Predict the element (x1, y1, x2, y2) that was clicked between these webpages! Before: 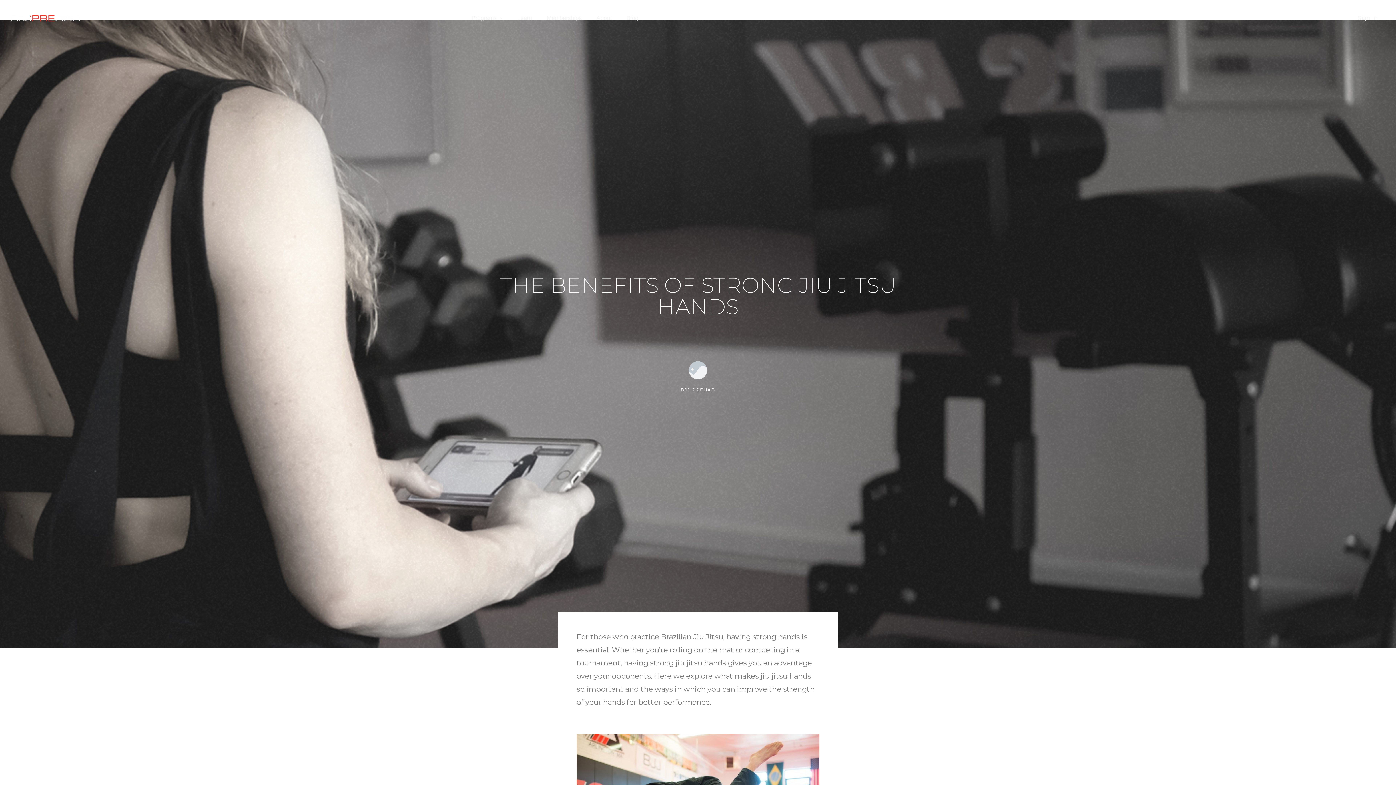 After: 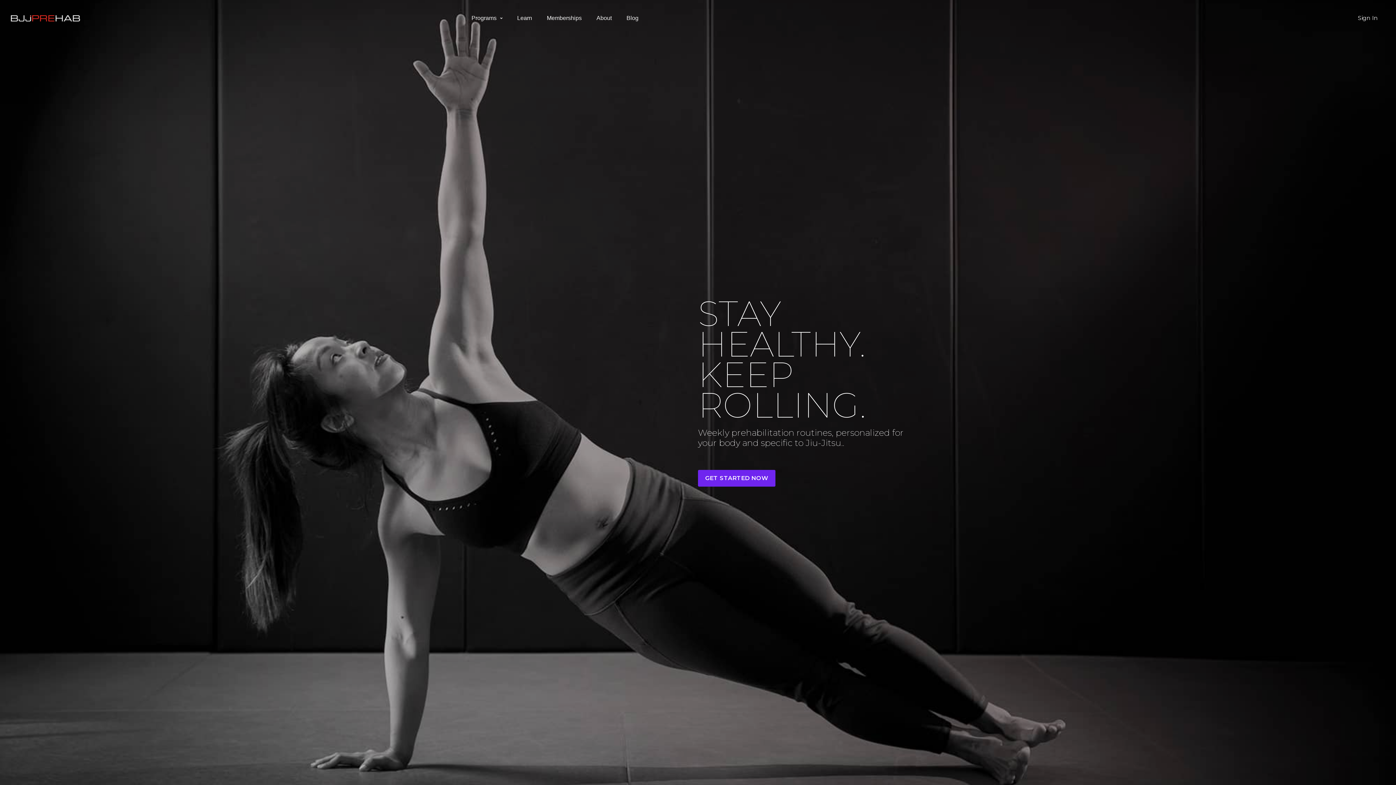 Action: bbox: (10, 13, 80, 22)